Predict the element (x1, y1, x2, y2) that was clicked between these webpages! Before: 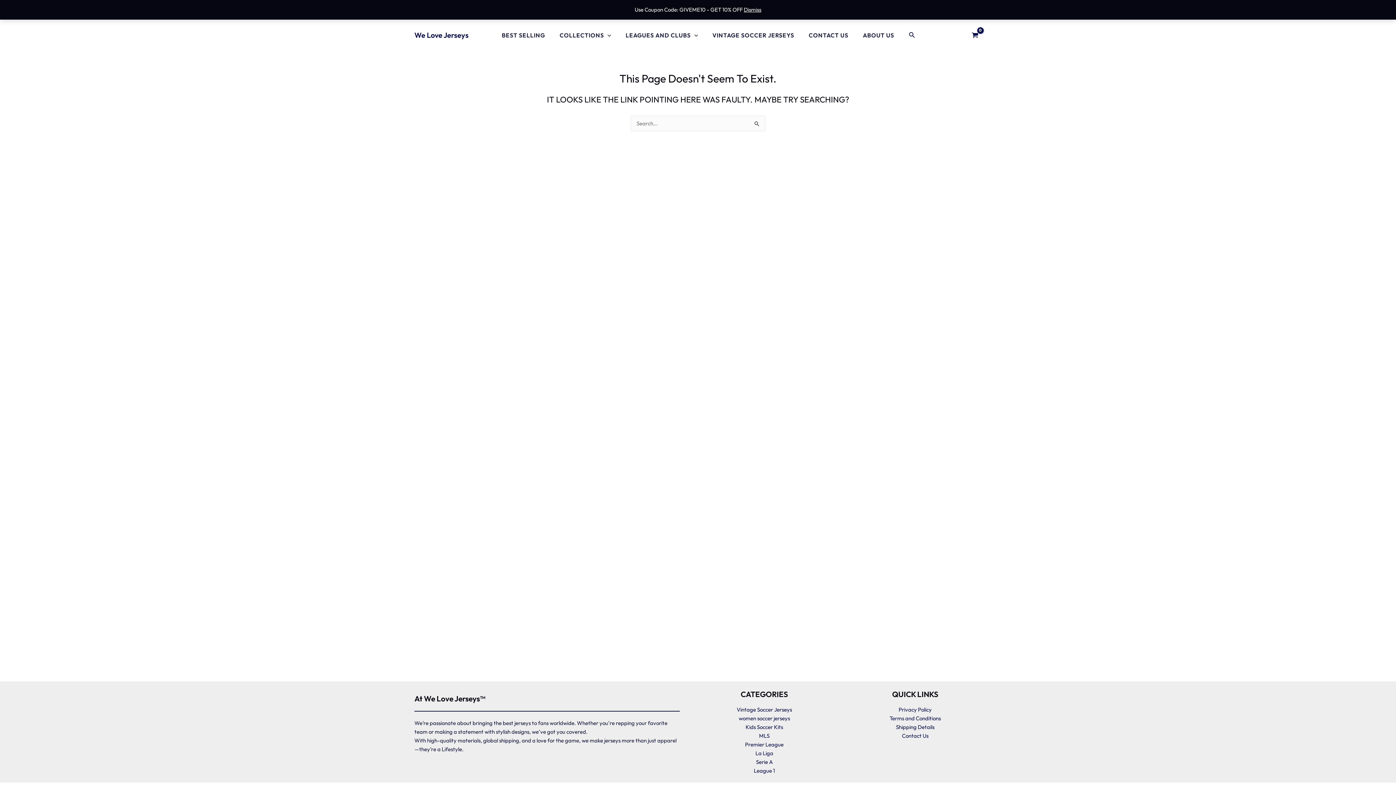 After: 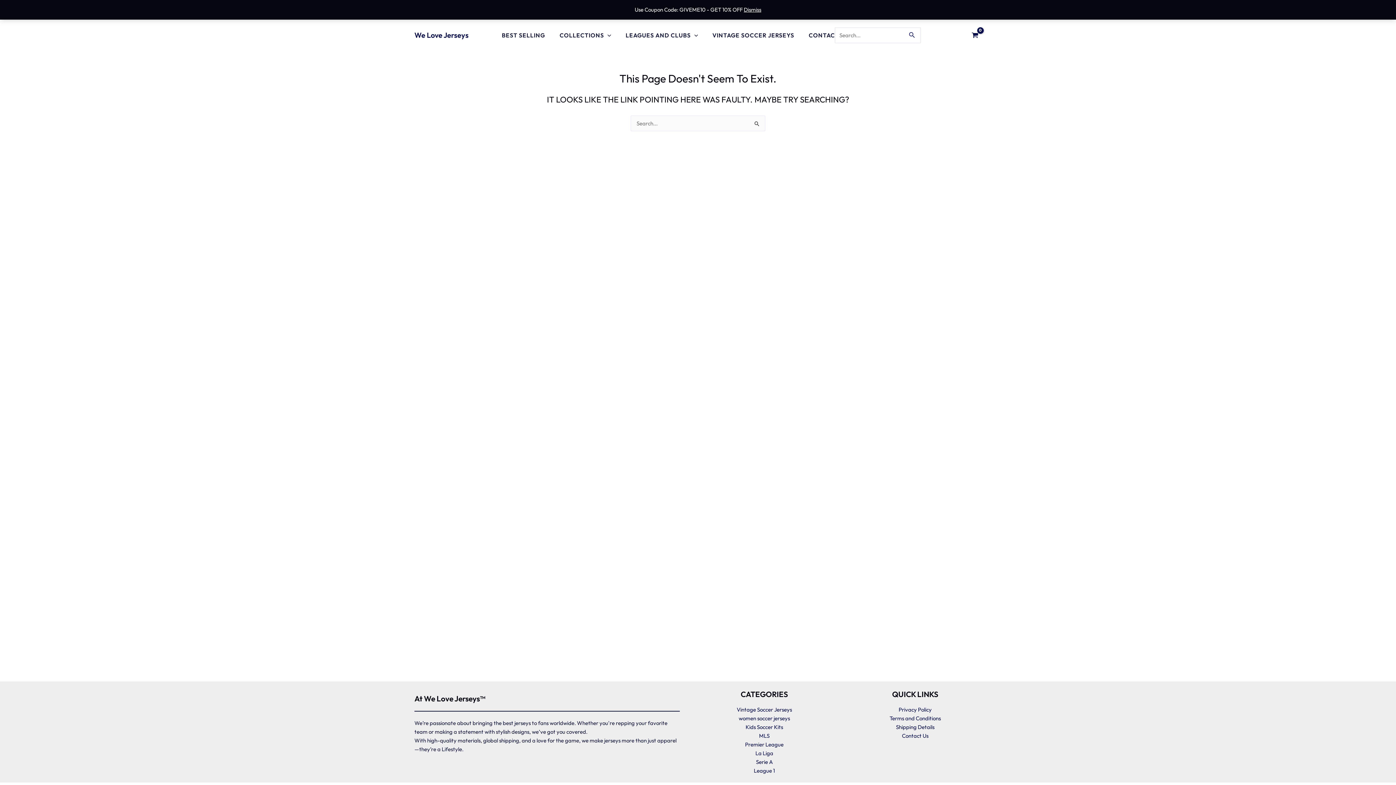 Action: bbox: (908, 30, 915, 40) label: Search button